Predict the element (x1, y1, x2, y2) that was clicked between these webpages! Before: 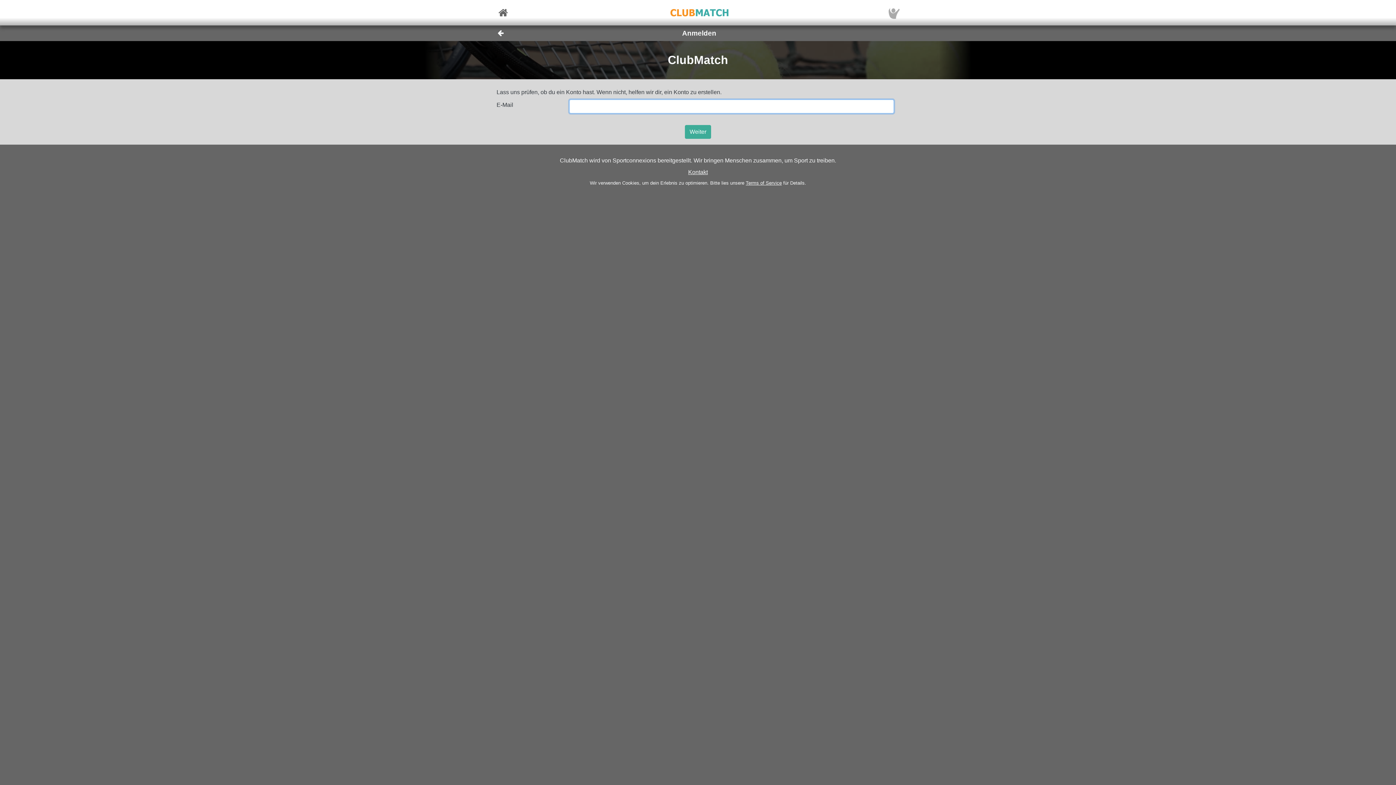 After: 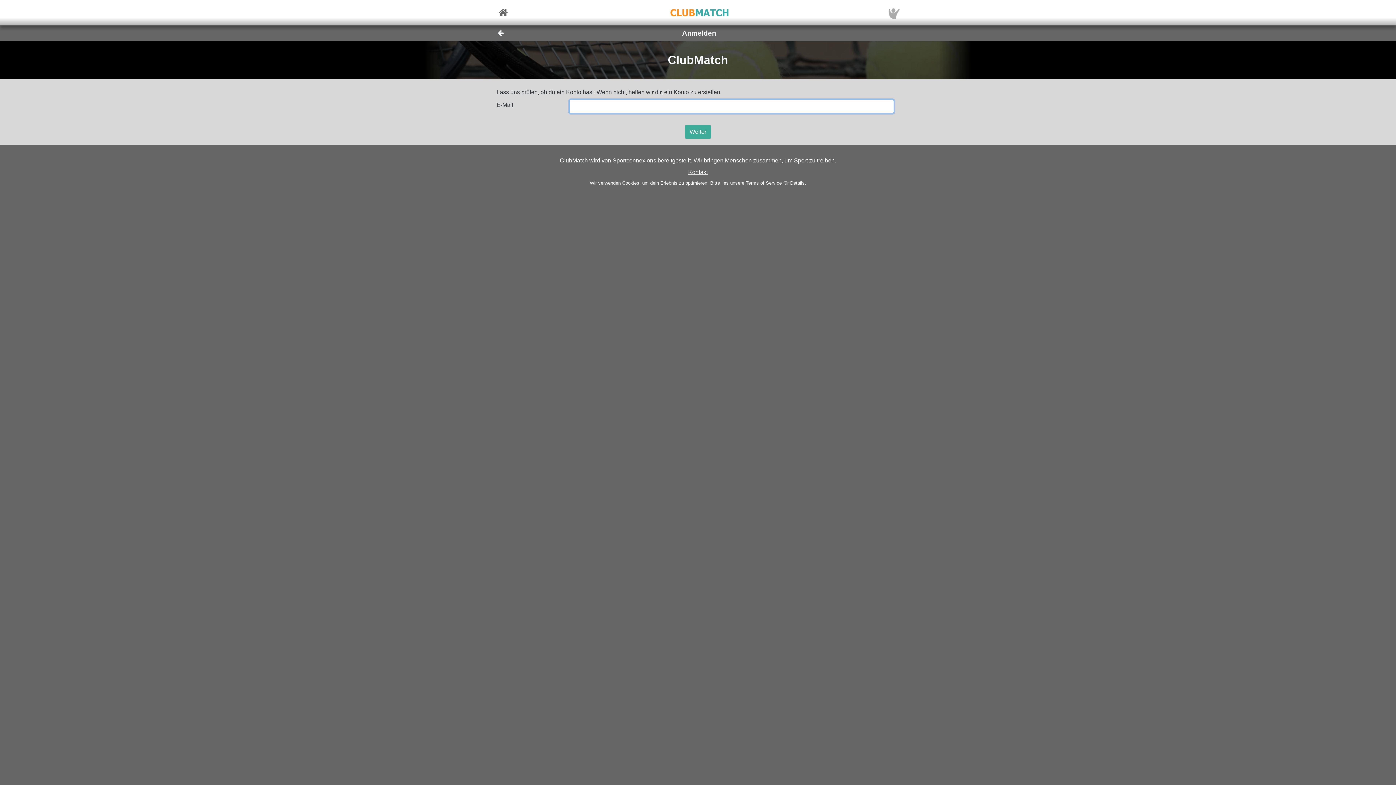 Action: bbox: (670, 7, 728, 18)